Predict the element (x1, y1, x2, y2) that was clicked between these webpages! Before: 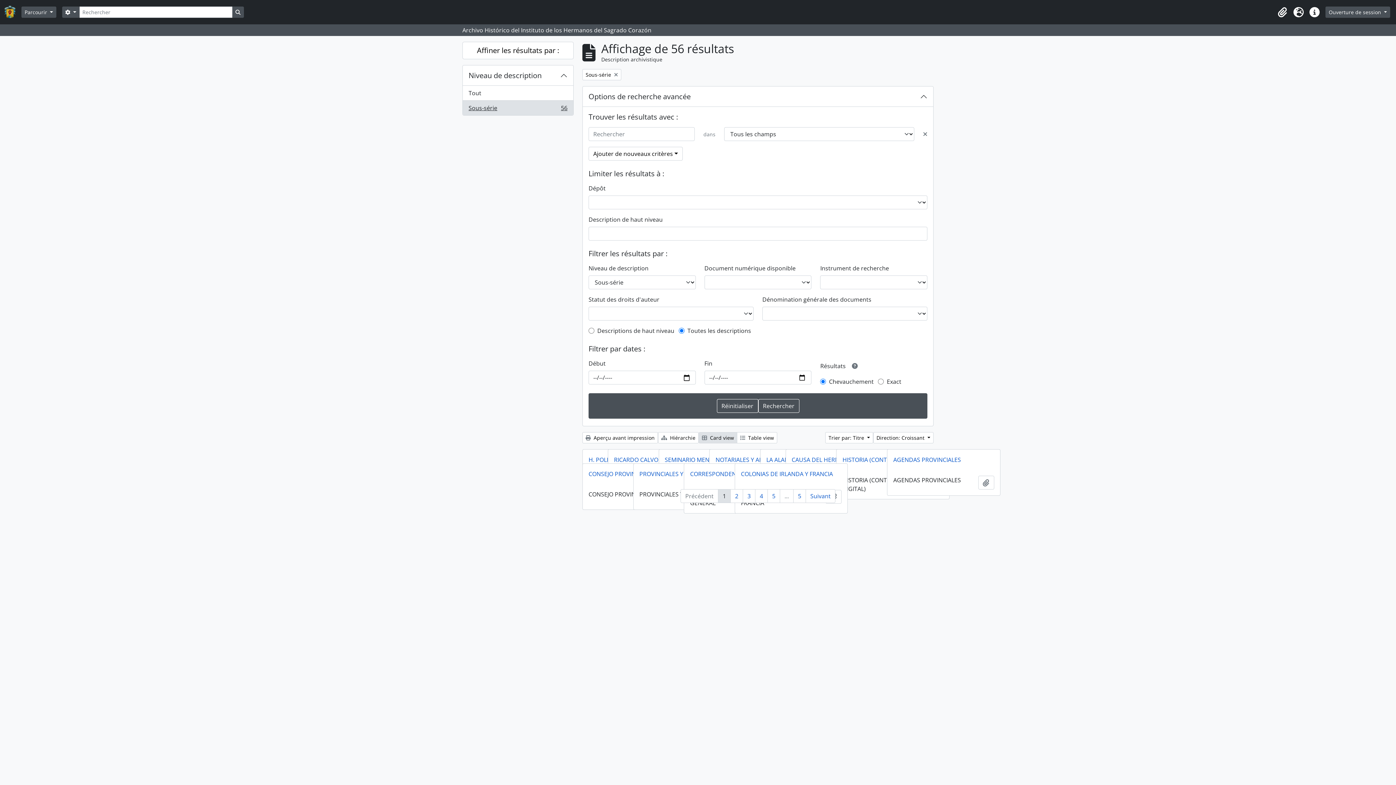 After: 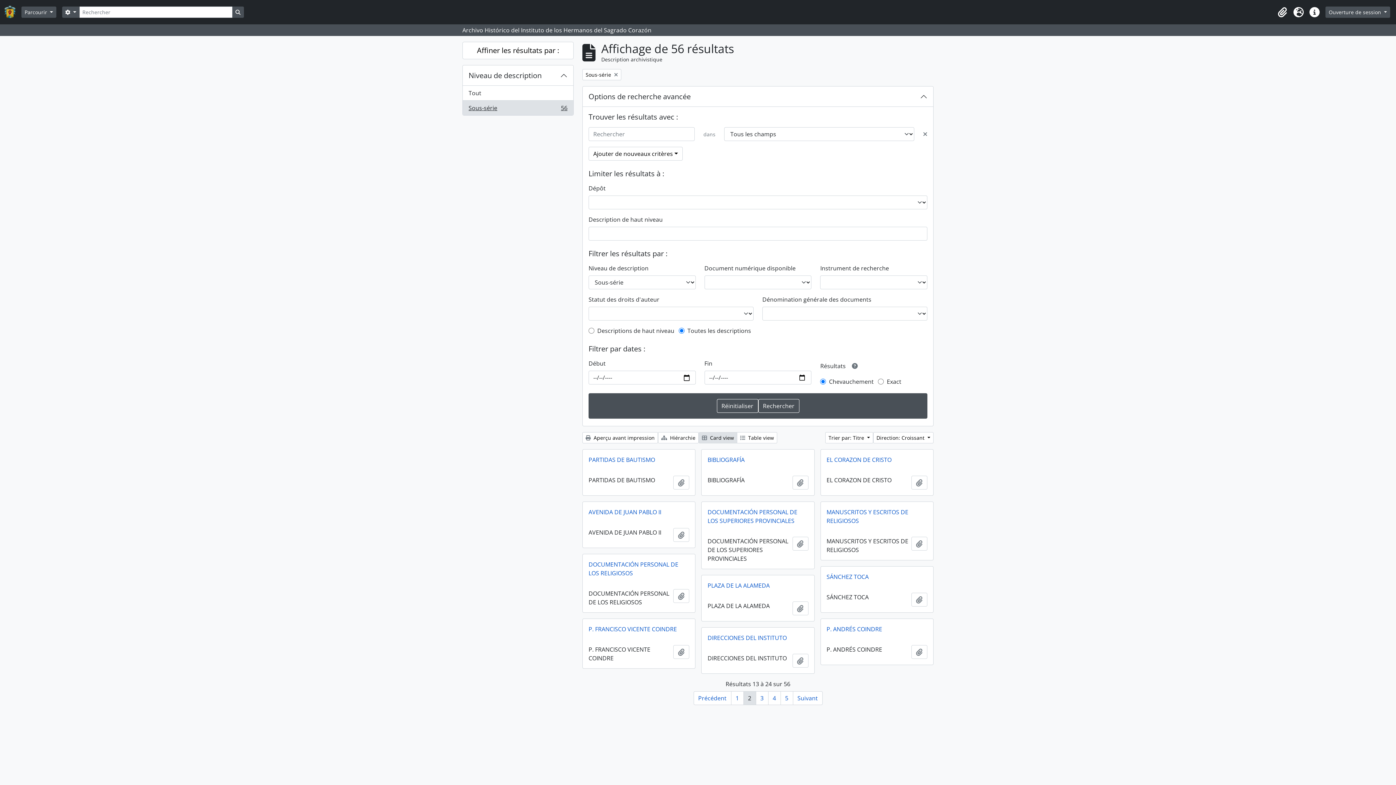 Action: label: 2 bbox: (730, 489, 743, 503)